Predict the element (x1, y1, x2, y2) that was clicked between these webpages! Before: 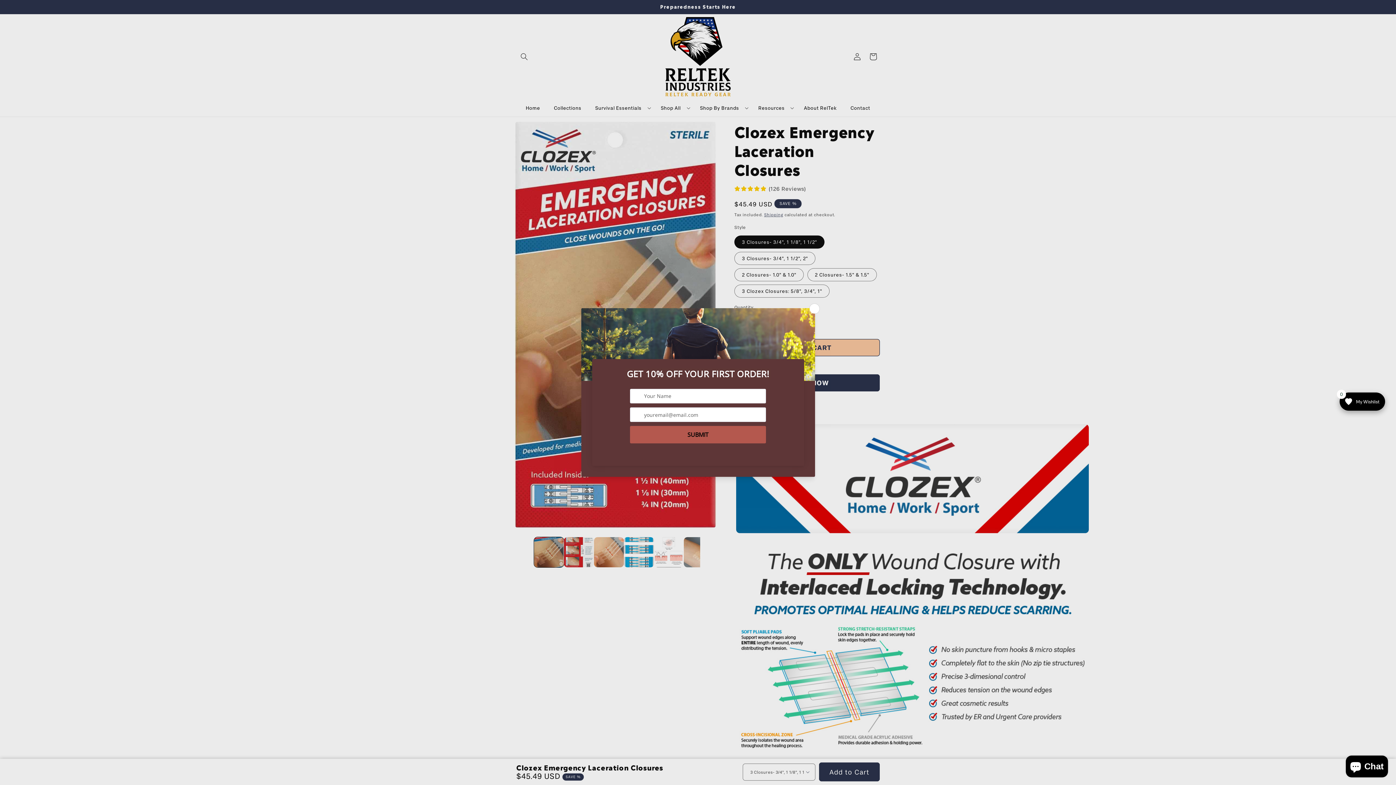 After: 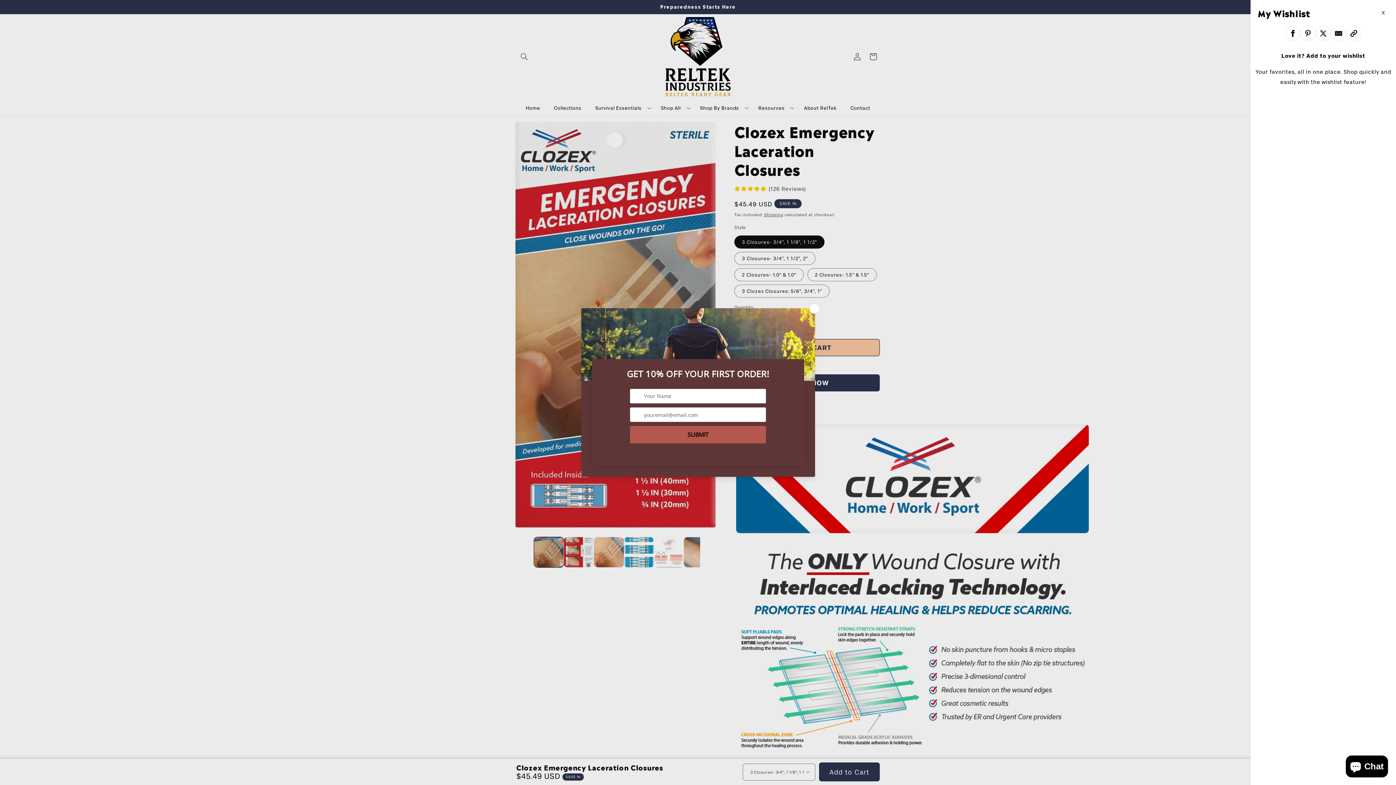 Action: bbox: (1340, 392, 1385, 410) label: Open Wishlist Details